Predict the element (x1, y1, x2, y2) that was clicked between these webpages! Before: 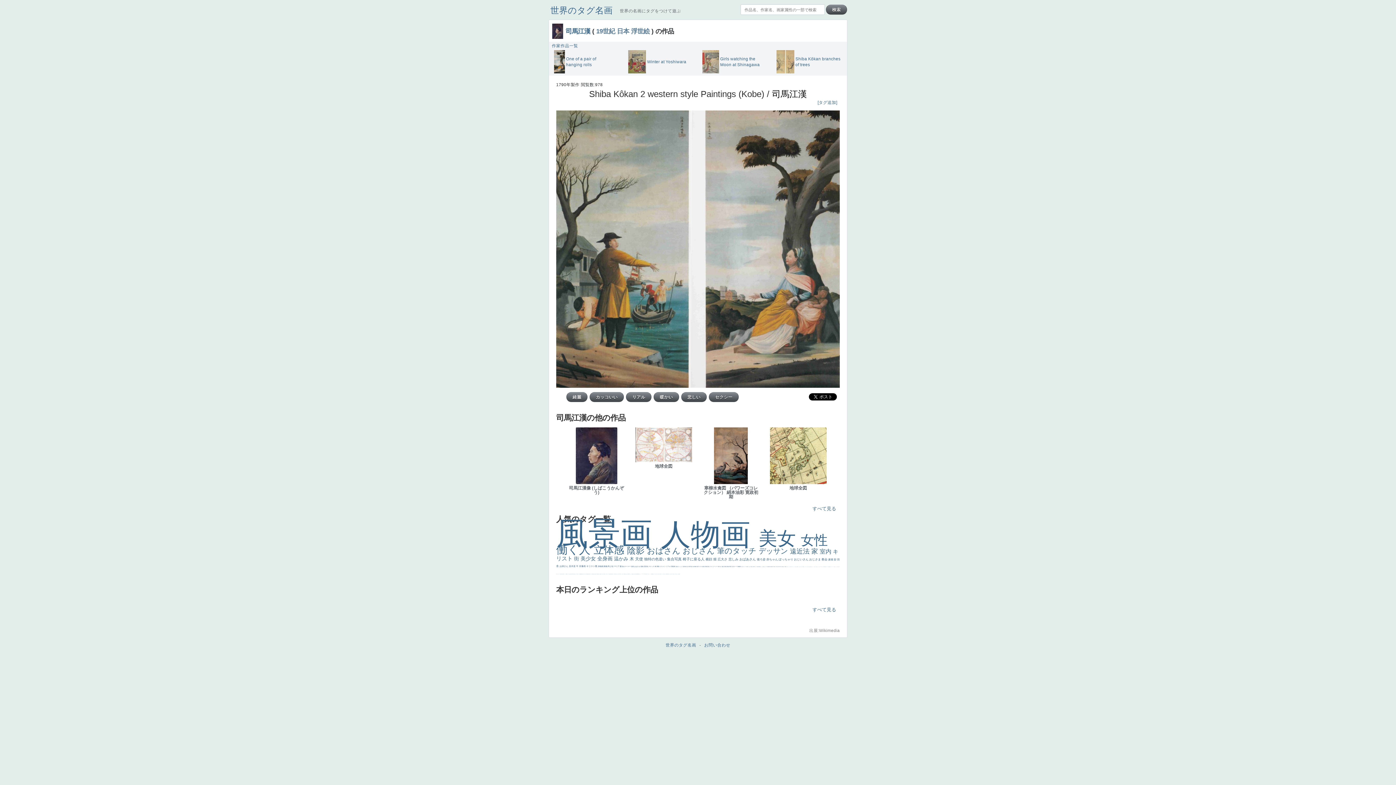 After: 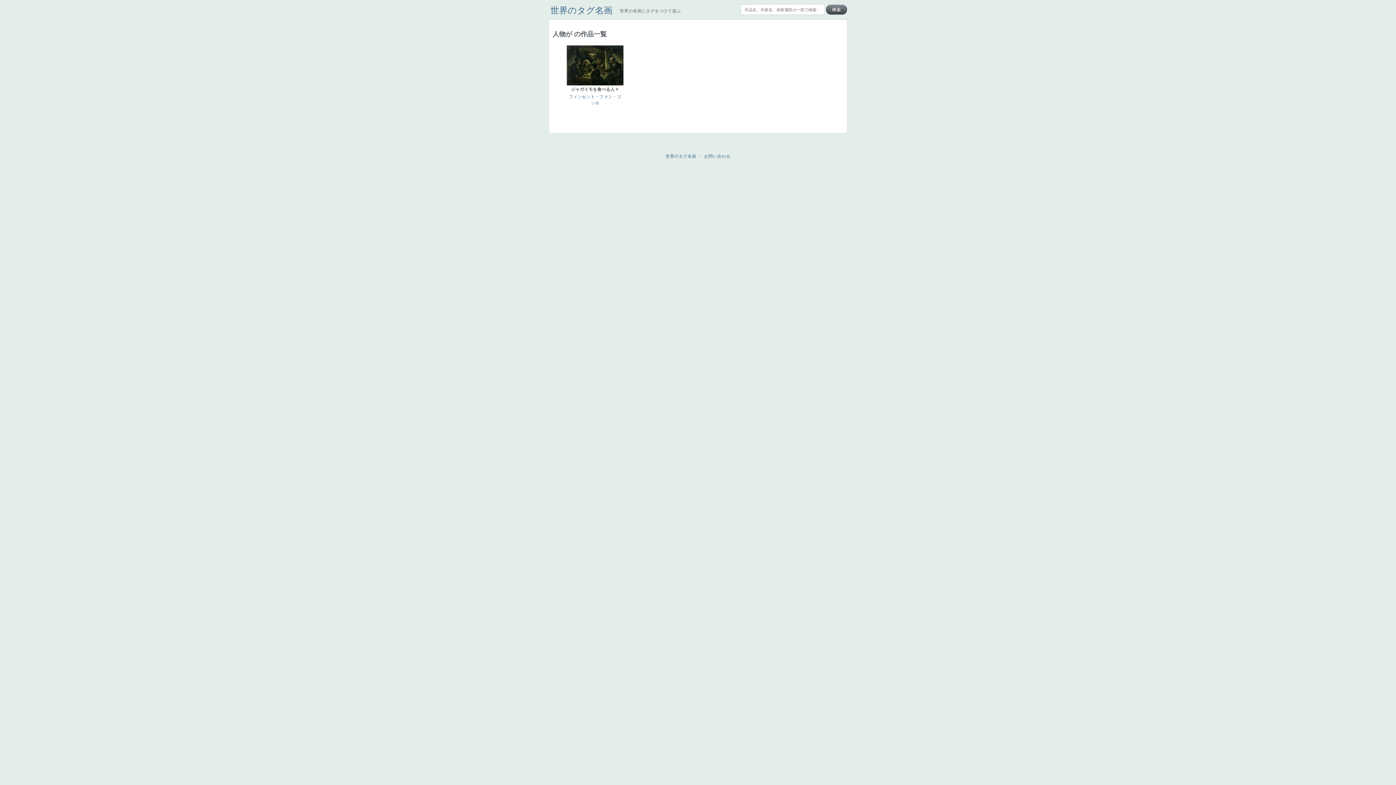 Action: label: 人物が  bbox: (663, 574, 664, 574)